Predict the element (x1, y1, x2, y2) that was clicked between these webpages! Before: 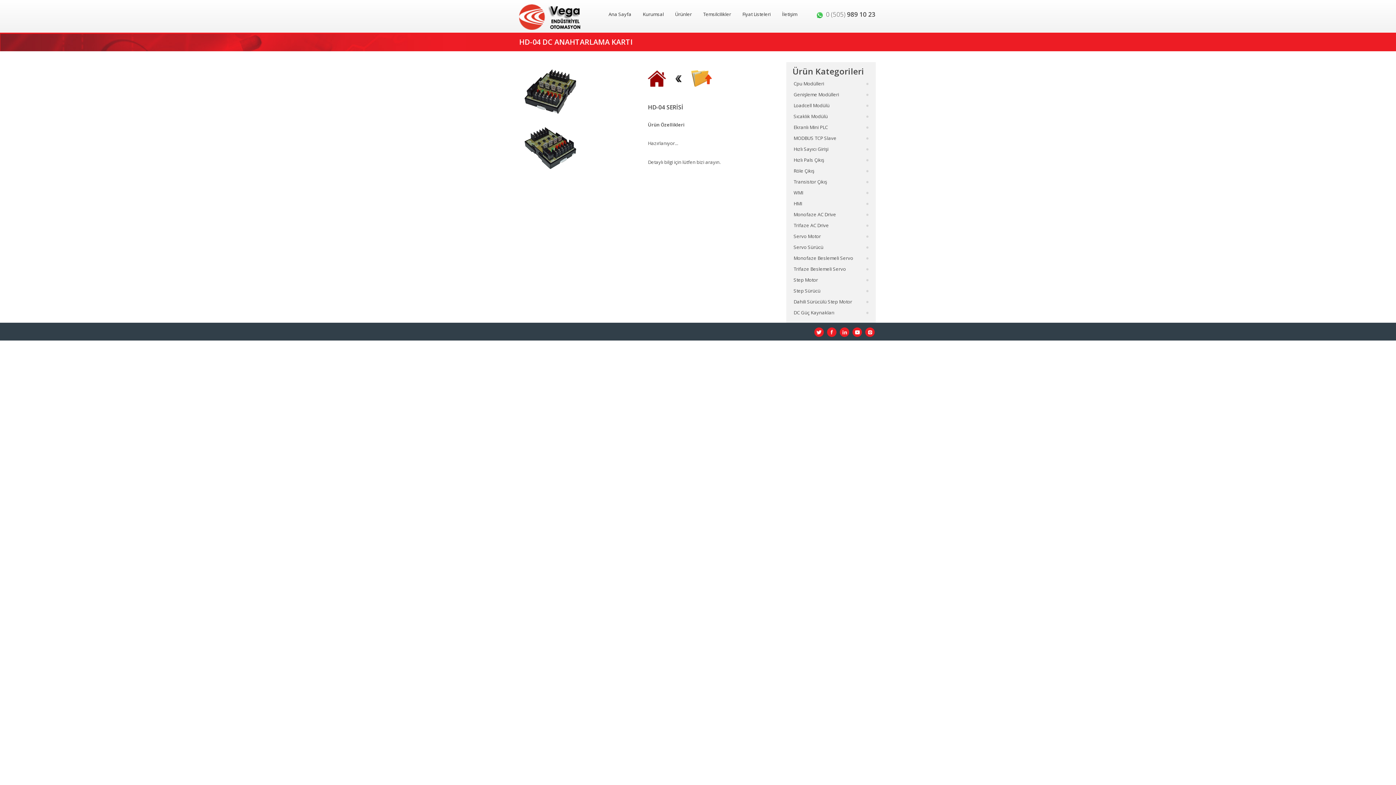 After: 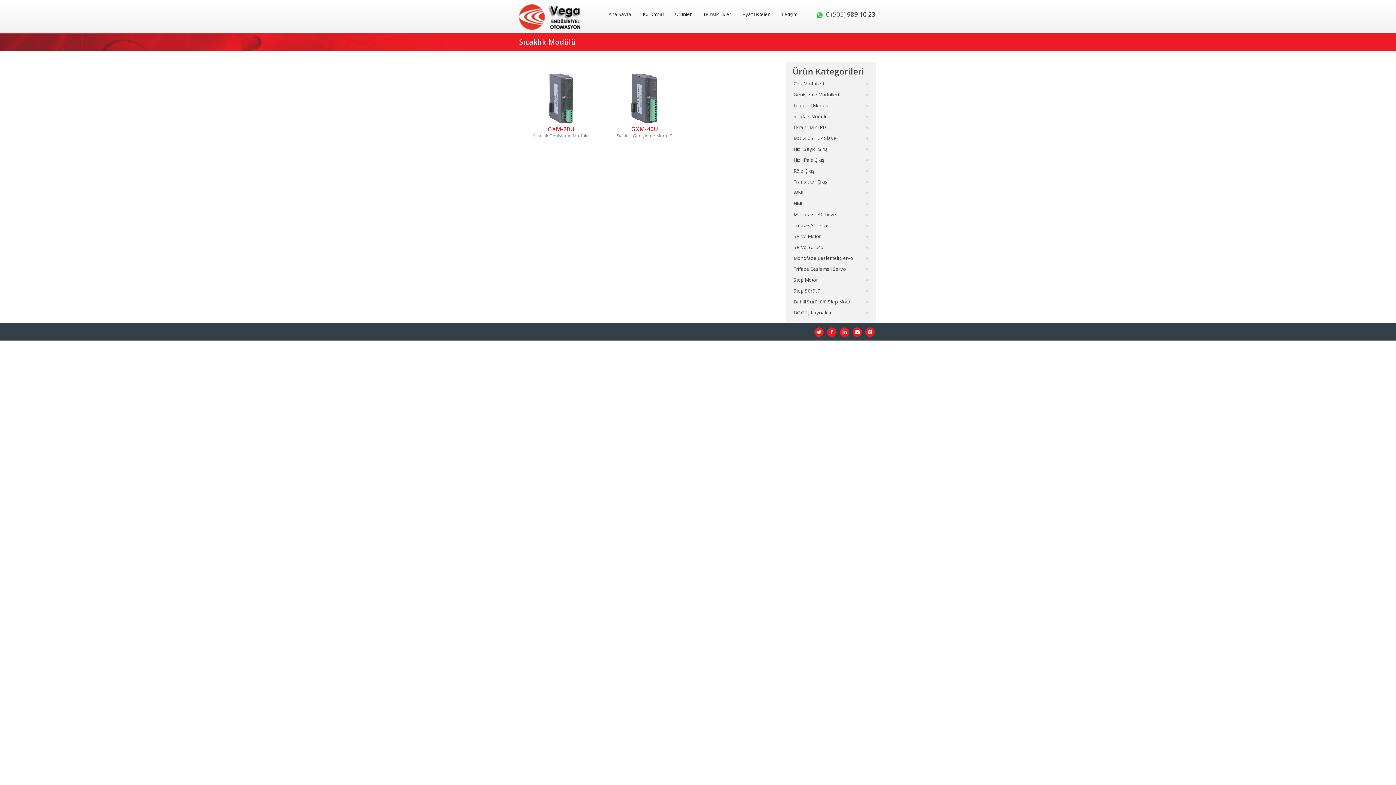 Action: bbox: (793, 113, 868, 119) label: Sıcaklık Modülü